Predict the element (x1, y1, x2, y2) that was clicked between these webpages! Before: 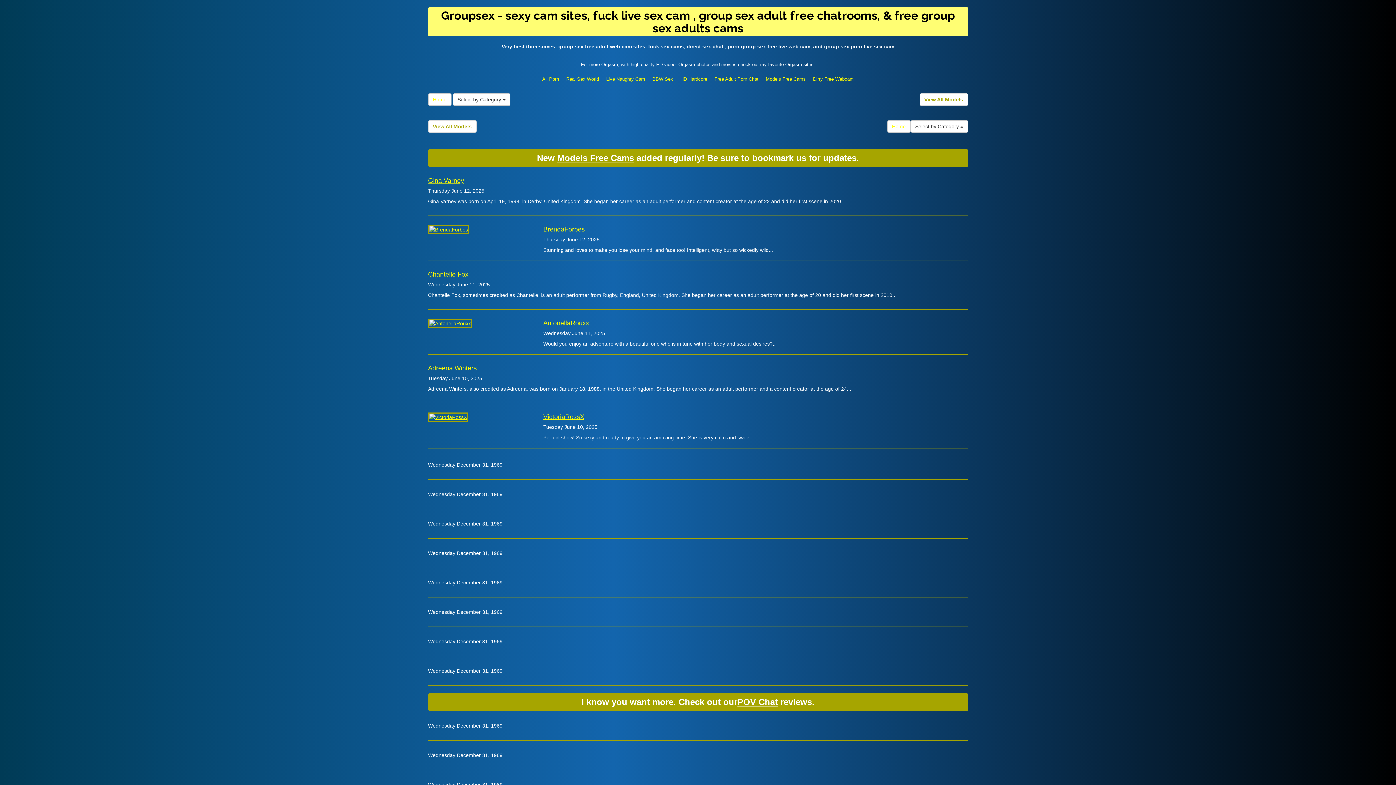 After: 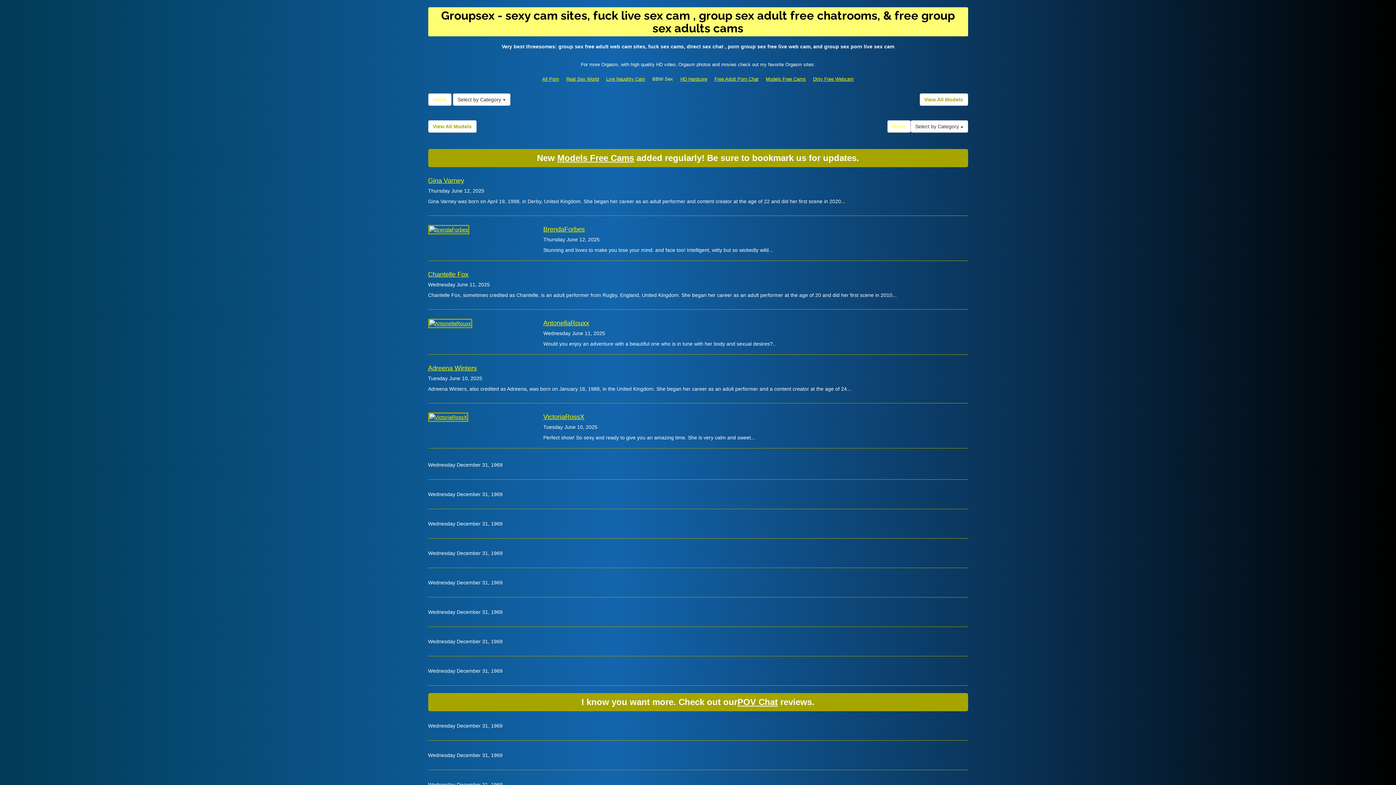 Action: label: BBW Sex bbox: (652, 76, 673, 81)